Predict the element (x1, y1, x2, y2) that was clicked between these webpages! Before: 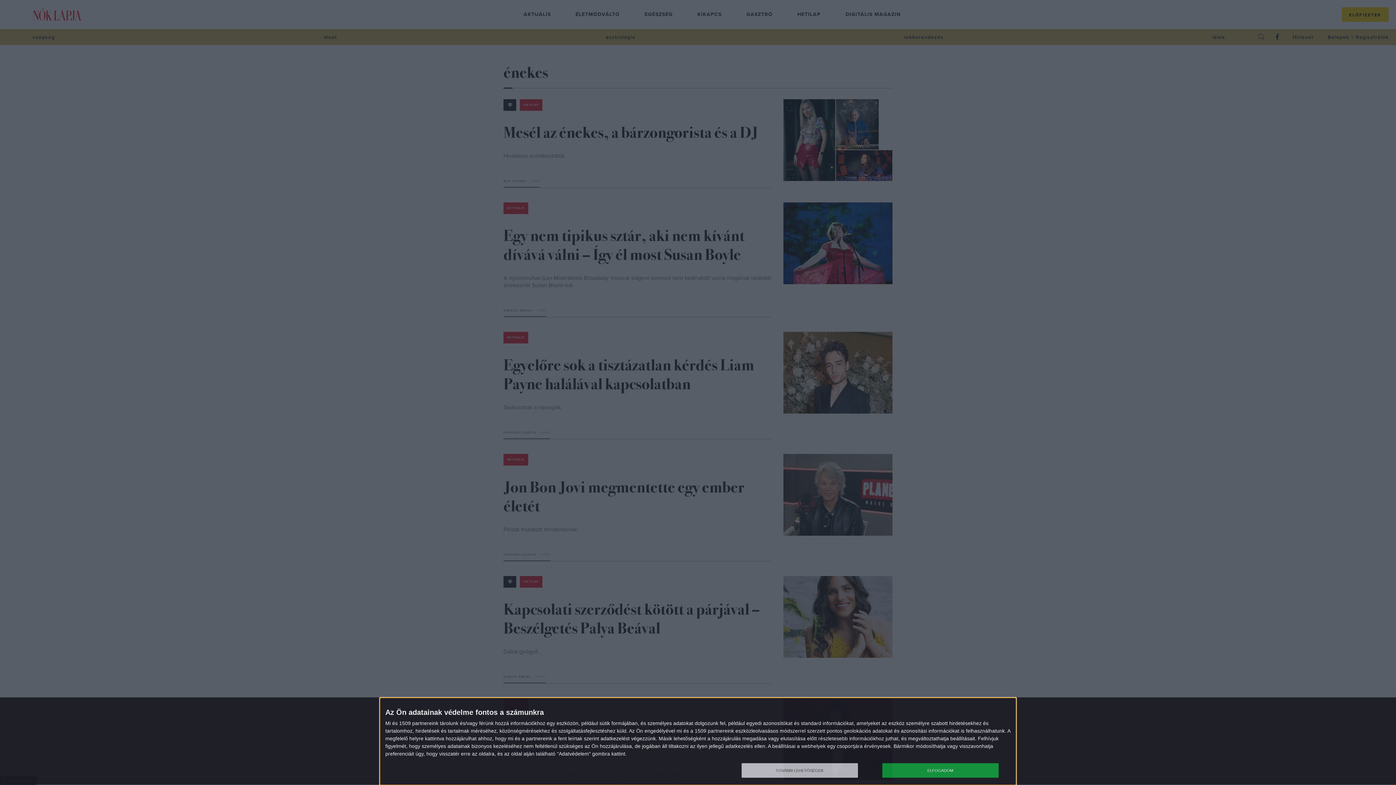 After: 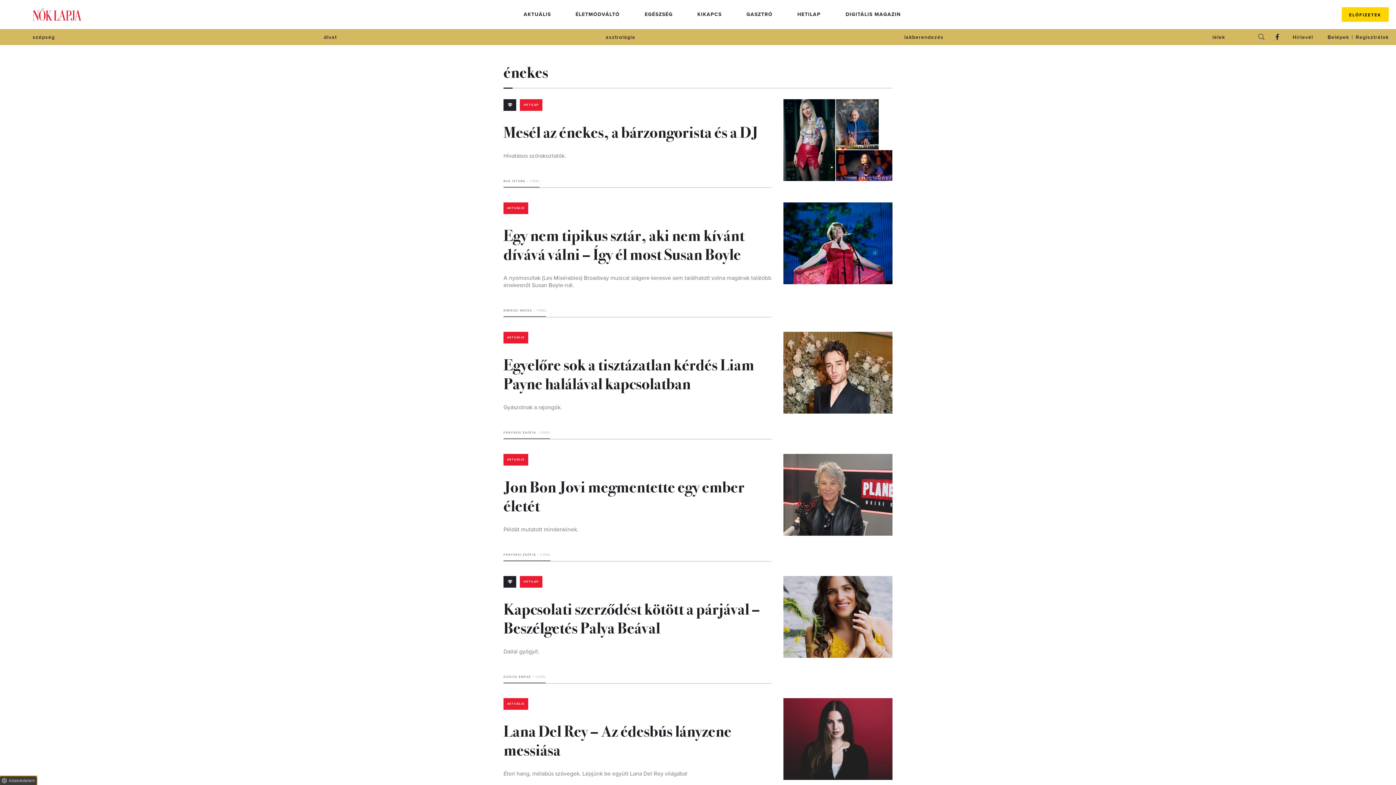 Action: label: ELFOGADOM bbox: (882, 763, 998, 778)